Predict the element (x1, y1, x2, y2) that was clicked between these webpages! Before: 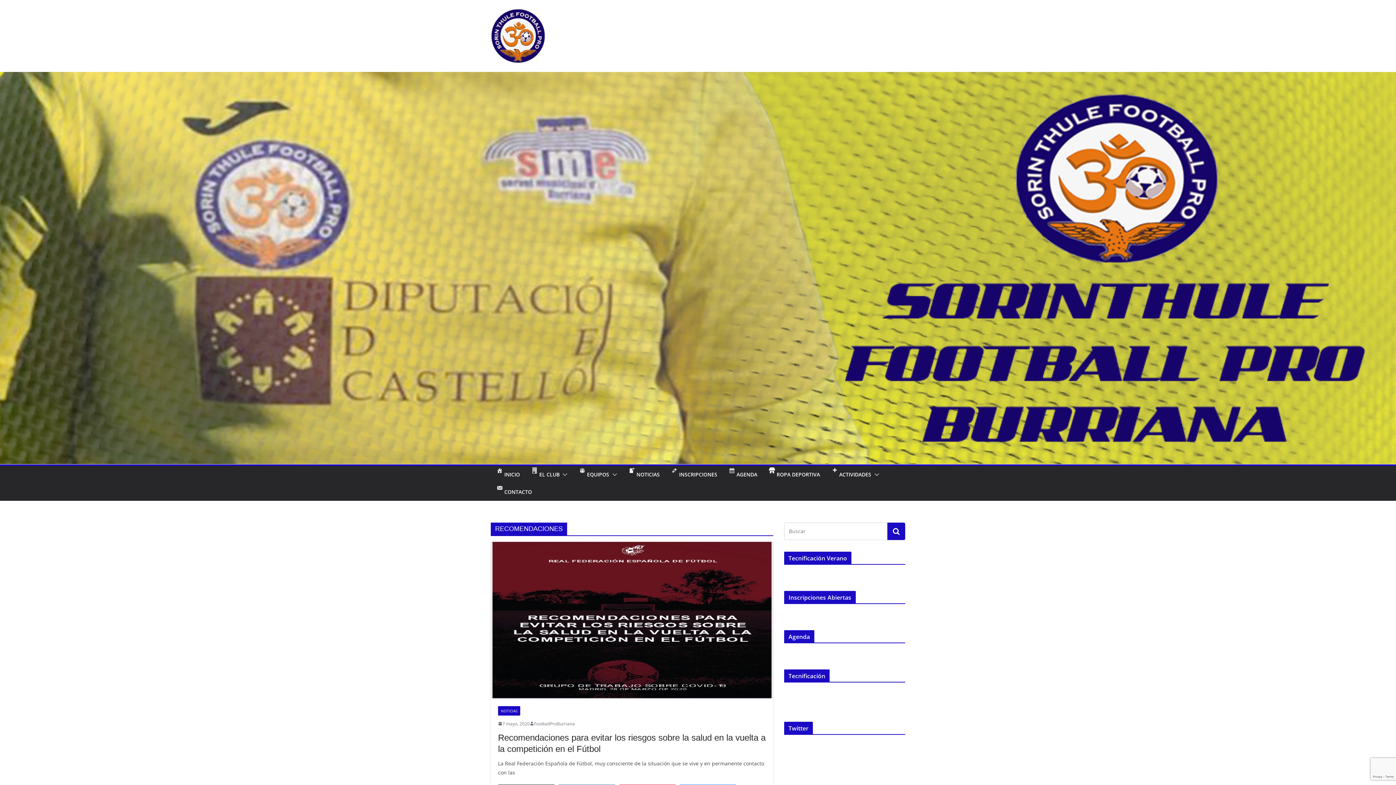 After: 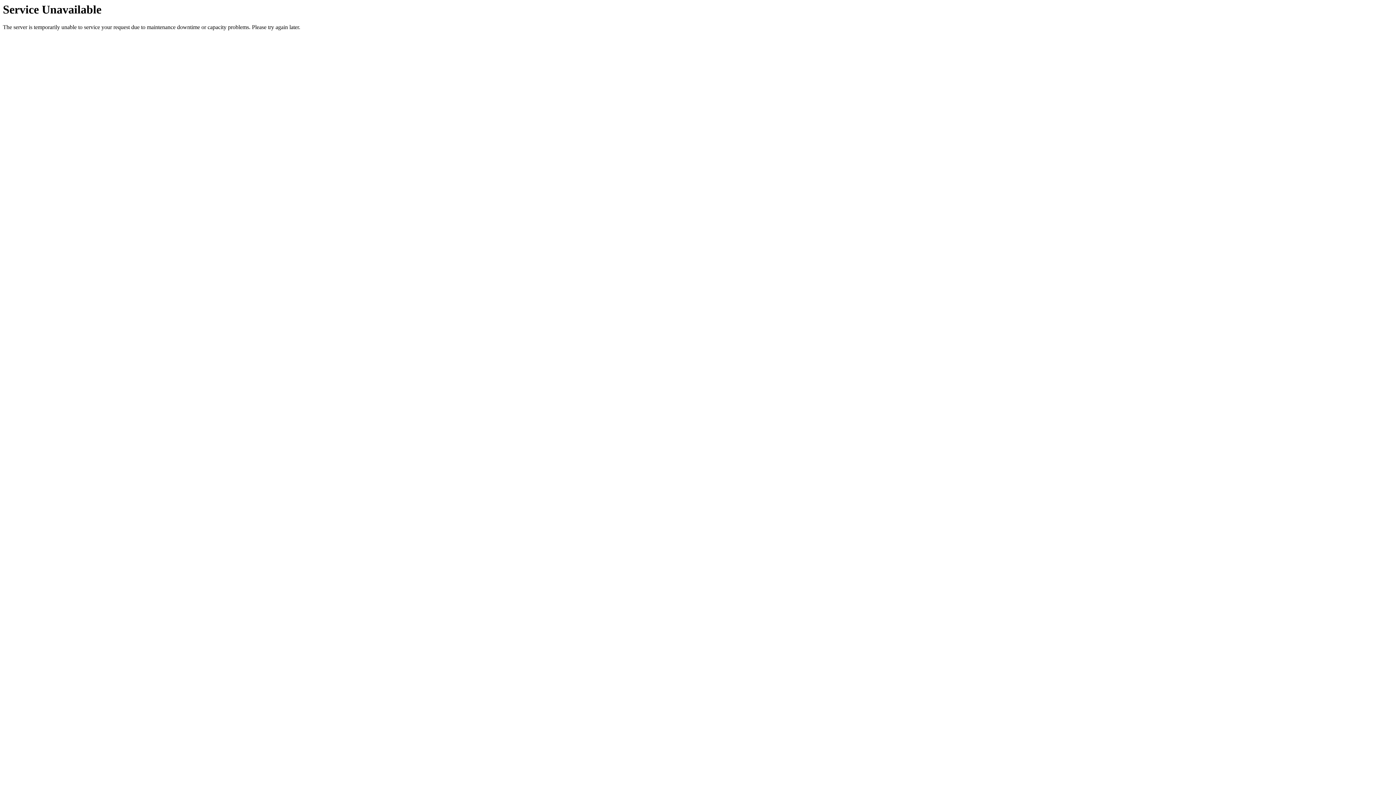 Action: bbox: (498, 720, 529, 727) label: 7 mayo, 2020